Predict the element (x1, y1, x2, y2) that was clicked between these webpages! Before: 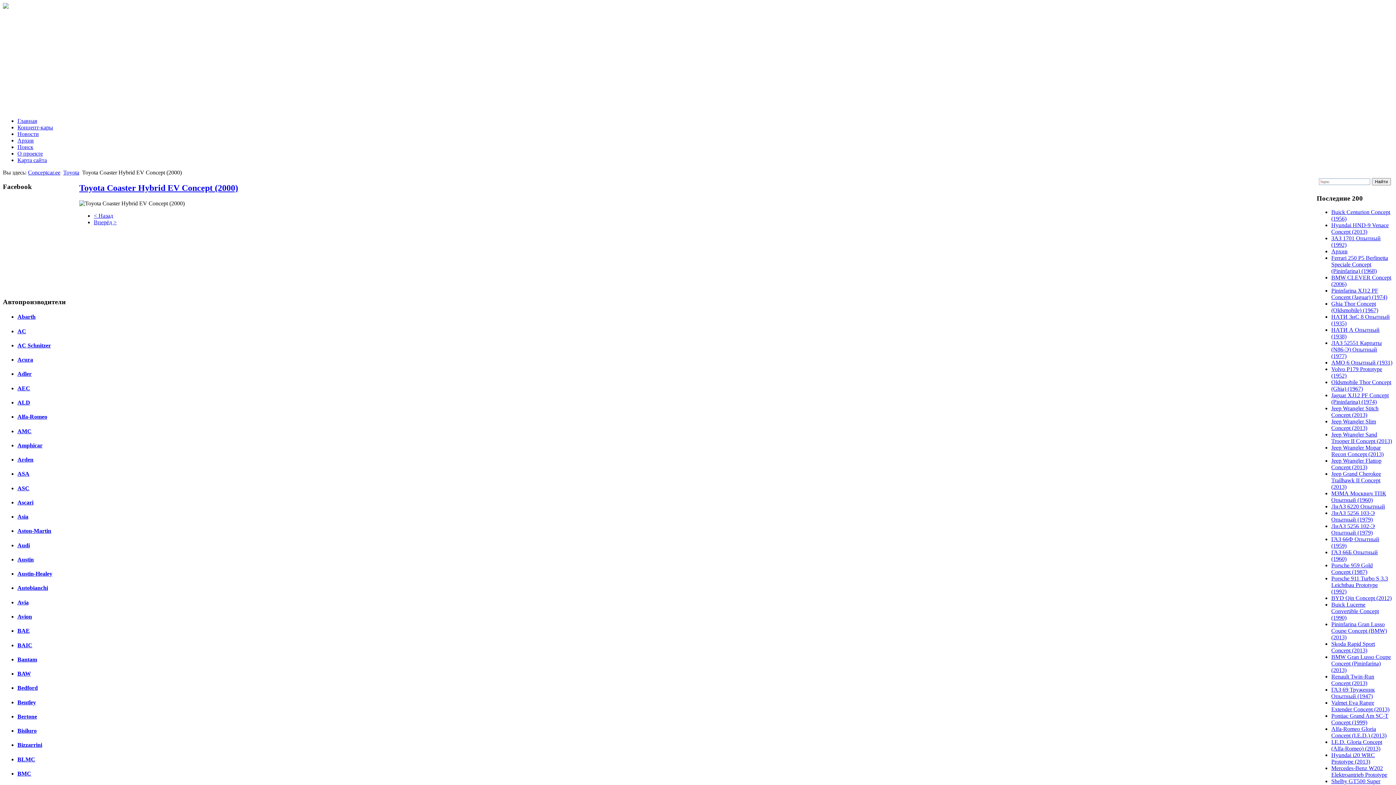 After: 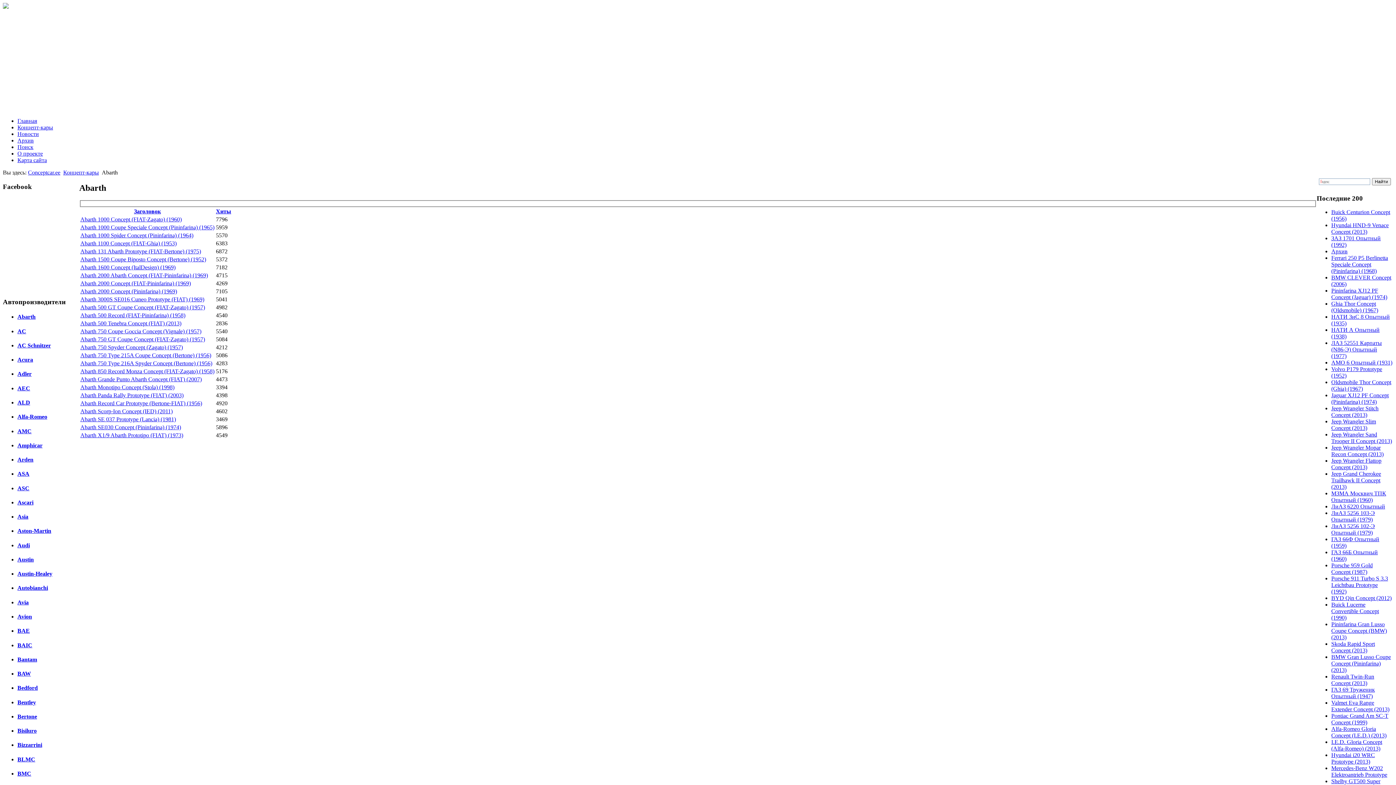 Action: label: Abarth bbox: (17, 313, 35, 320)